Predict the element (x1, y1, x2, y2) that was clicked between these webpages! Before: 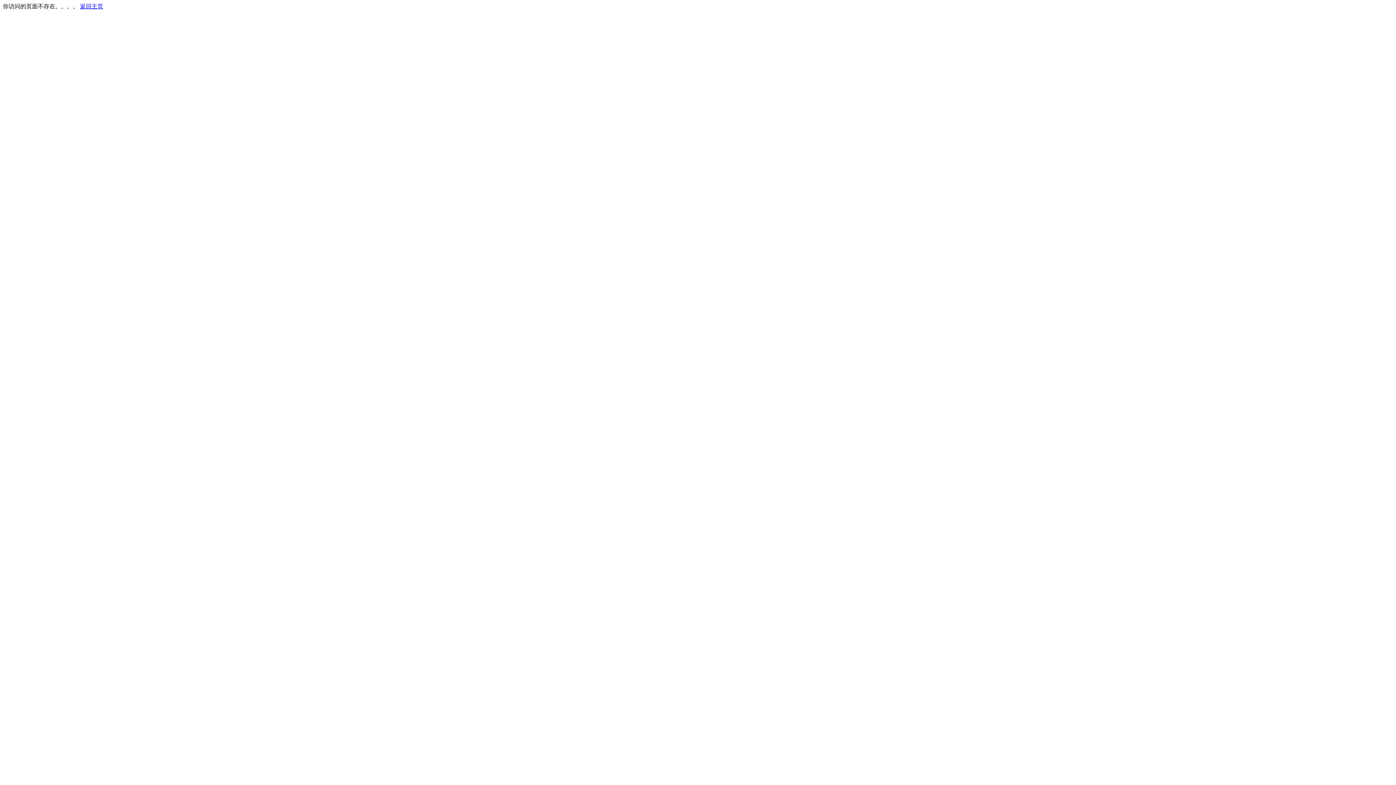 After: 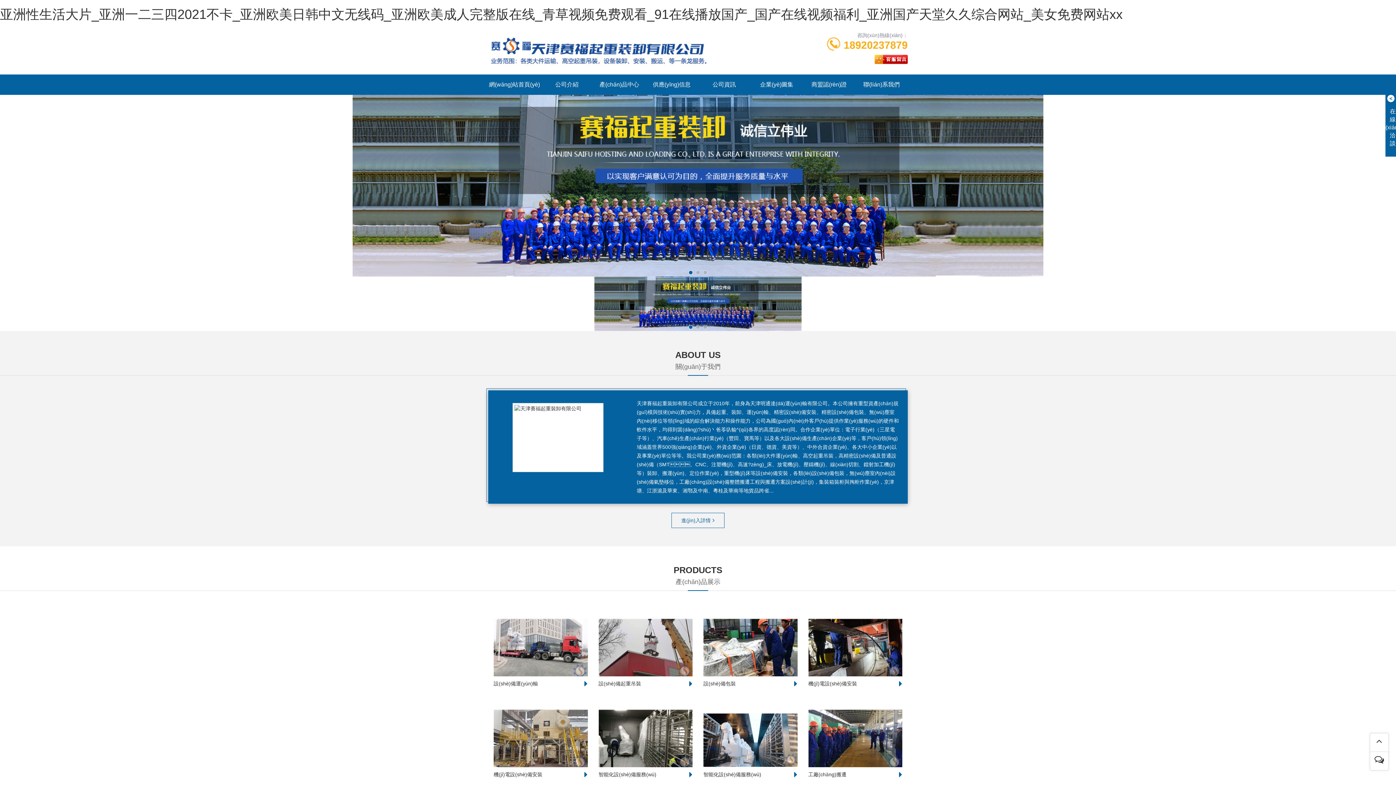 Action: label: 返回主页 bbox: (80, 3, 103, 9)